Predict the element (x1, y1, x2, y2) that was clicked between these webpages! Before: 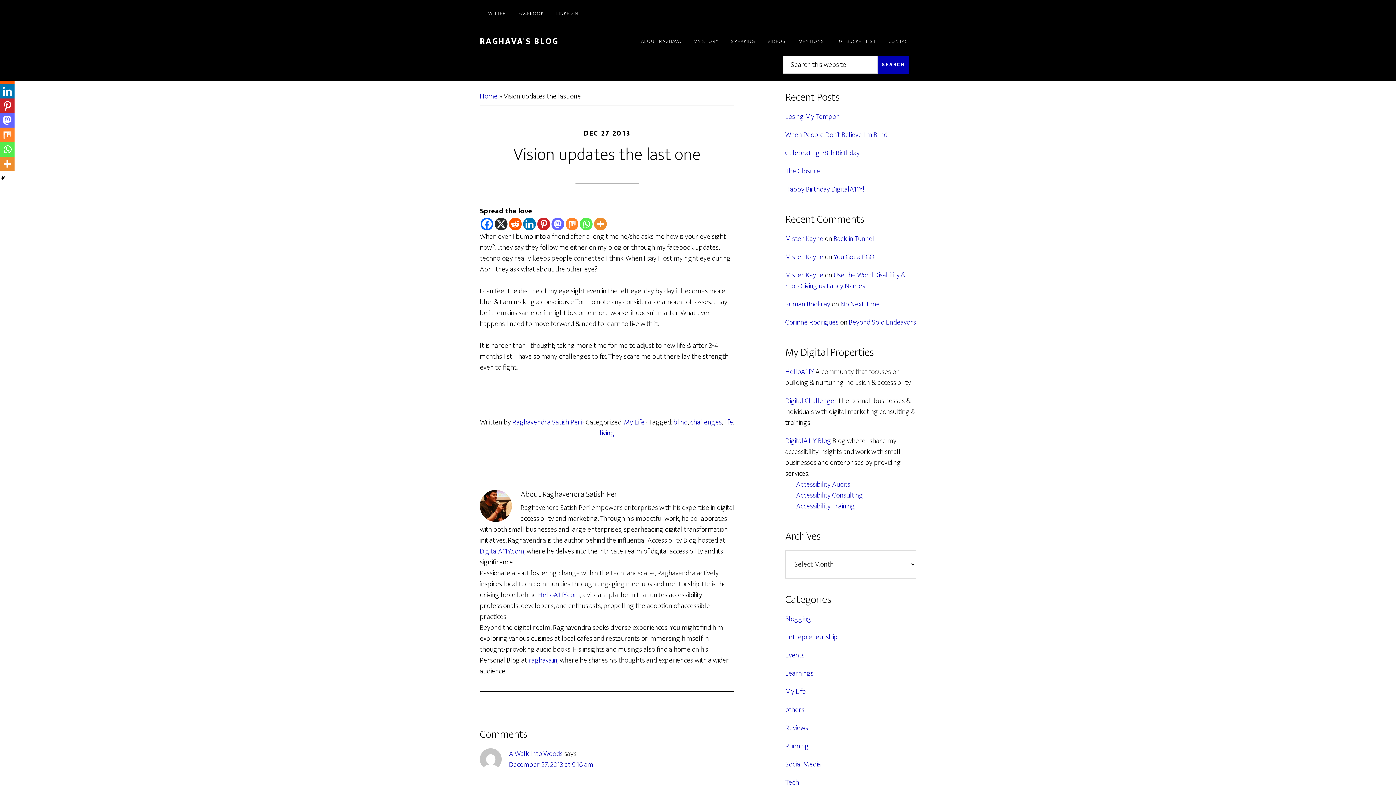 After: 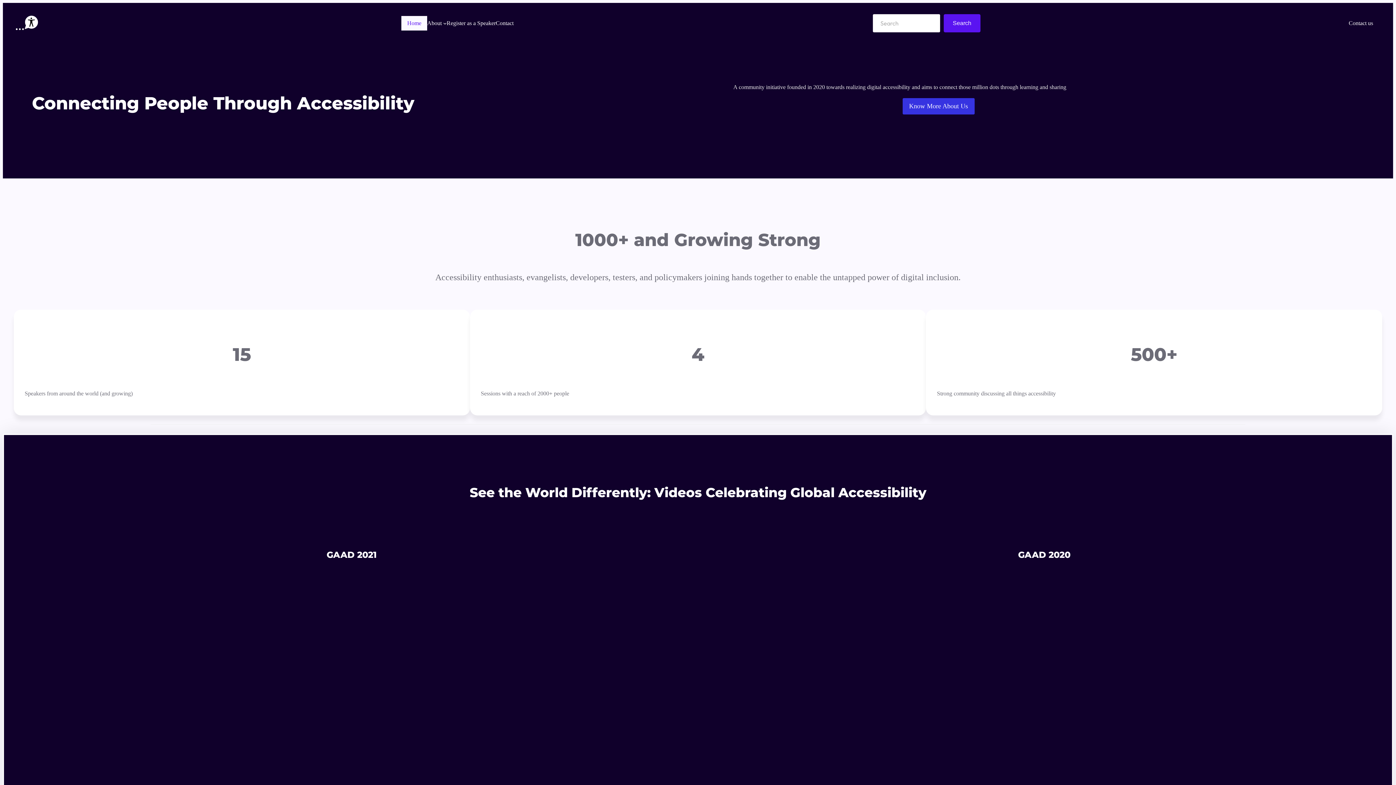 Action: bbox: (785, 365, 814, 378) label: HelloA11Y